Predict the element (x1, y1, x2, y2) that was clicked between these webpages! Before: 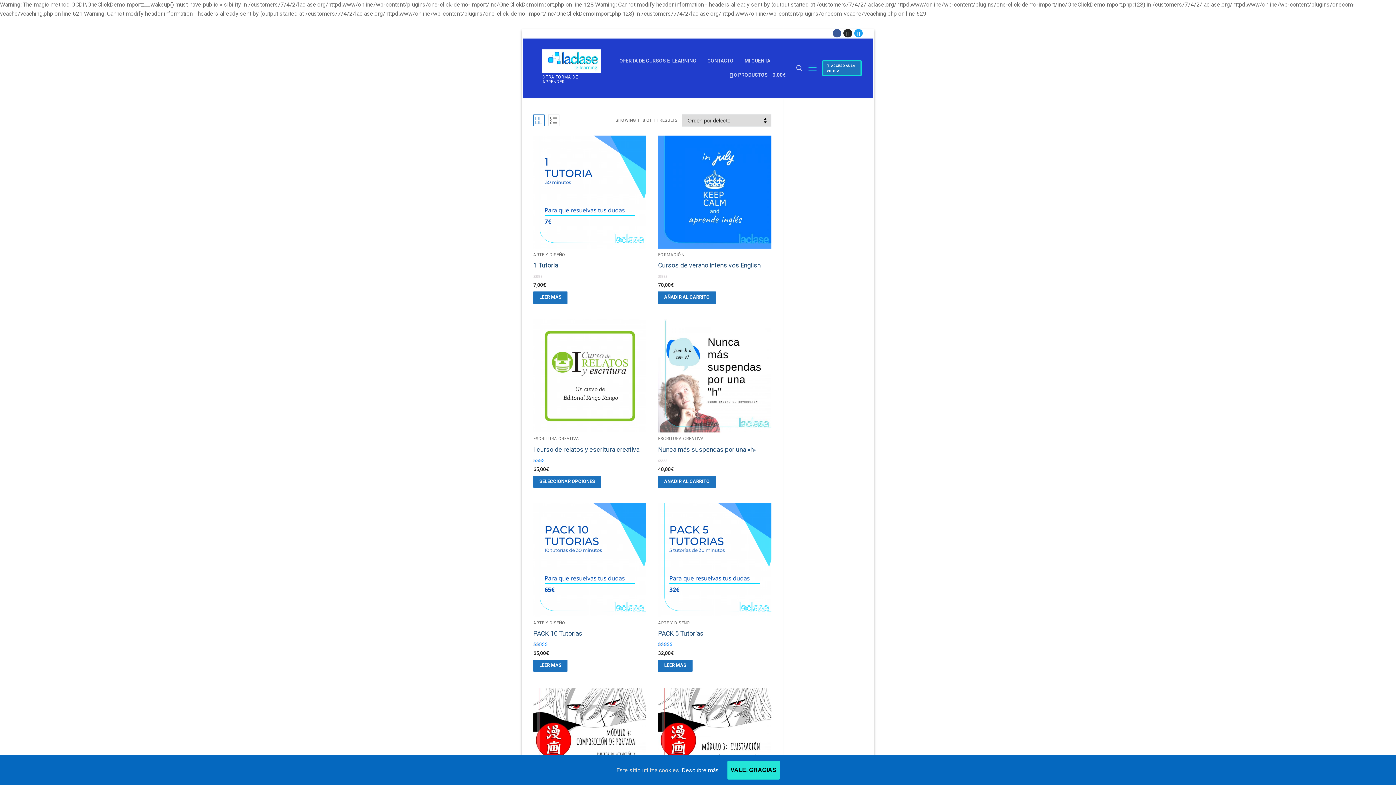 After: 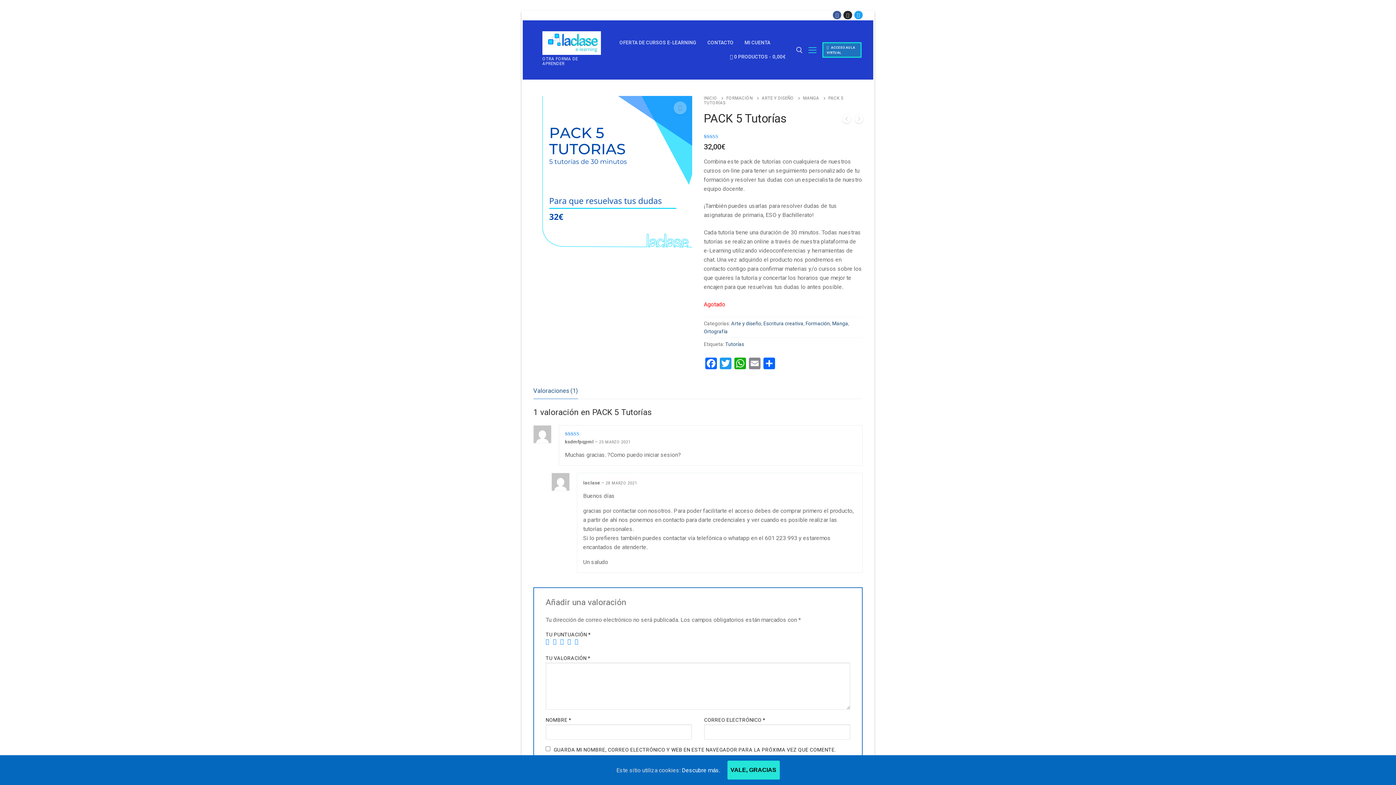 Action: label: Lee más sobre “PACK 5 Tutorías” bbox: (658, 660, 692, 672)